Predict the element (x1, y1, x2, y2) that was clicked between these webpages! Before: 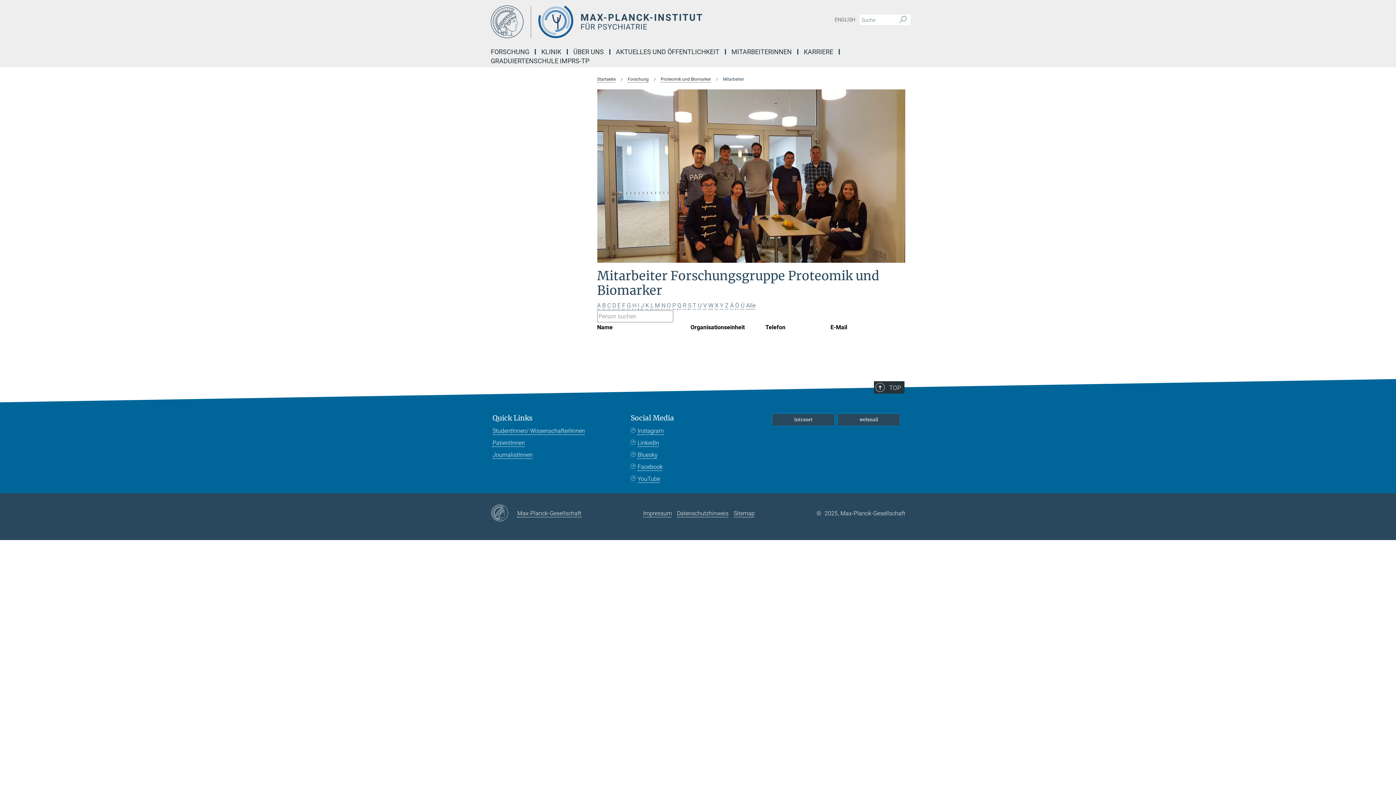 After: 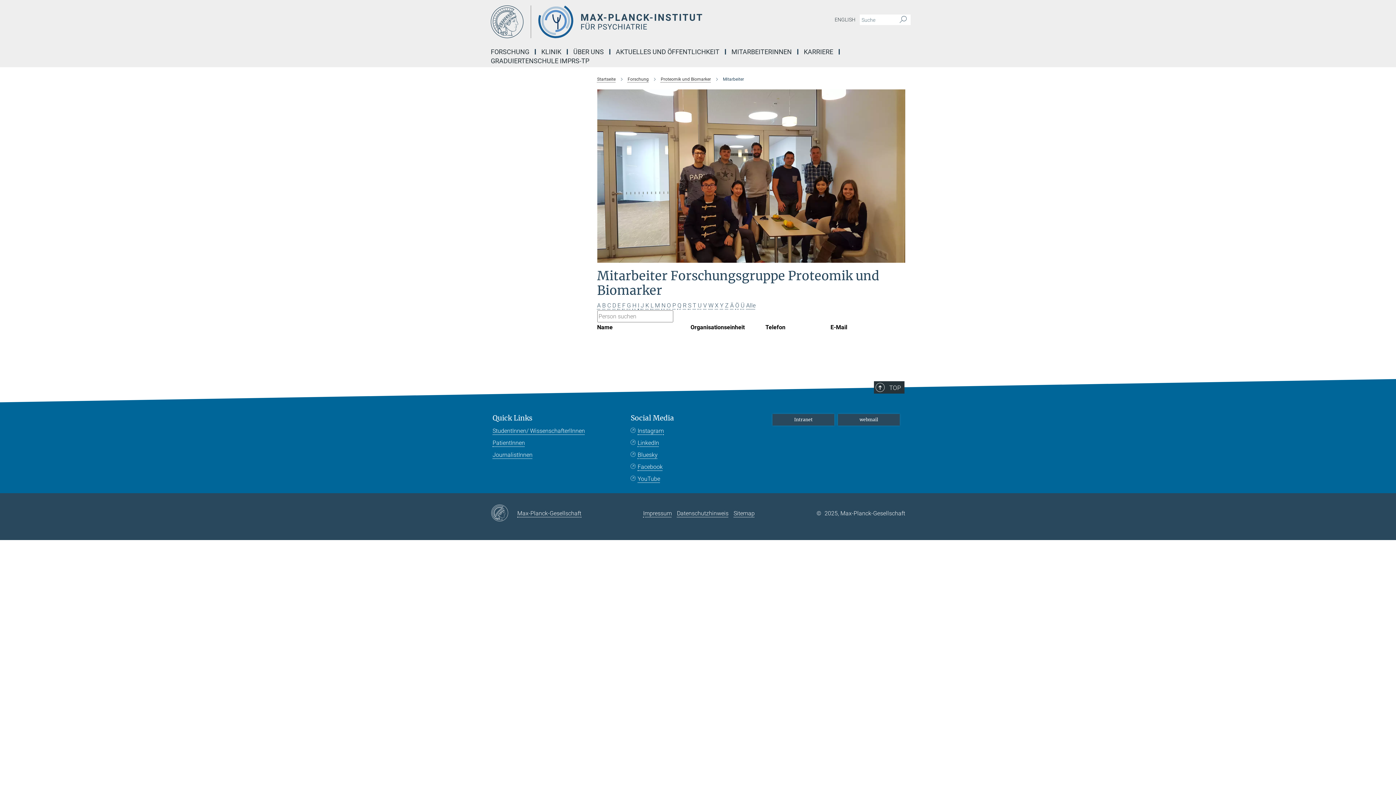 Action: label: J bbox: (640, 302, 644, 308)